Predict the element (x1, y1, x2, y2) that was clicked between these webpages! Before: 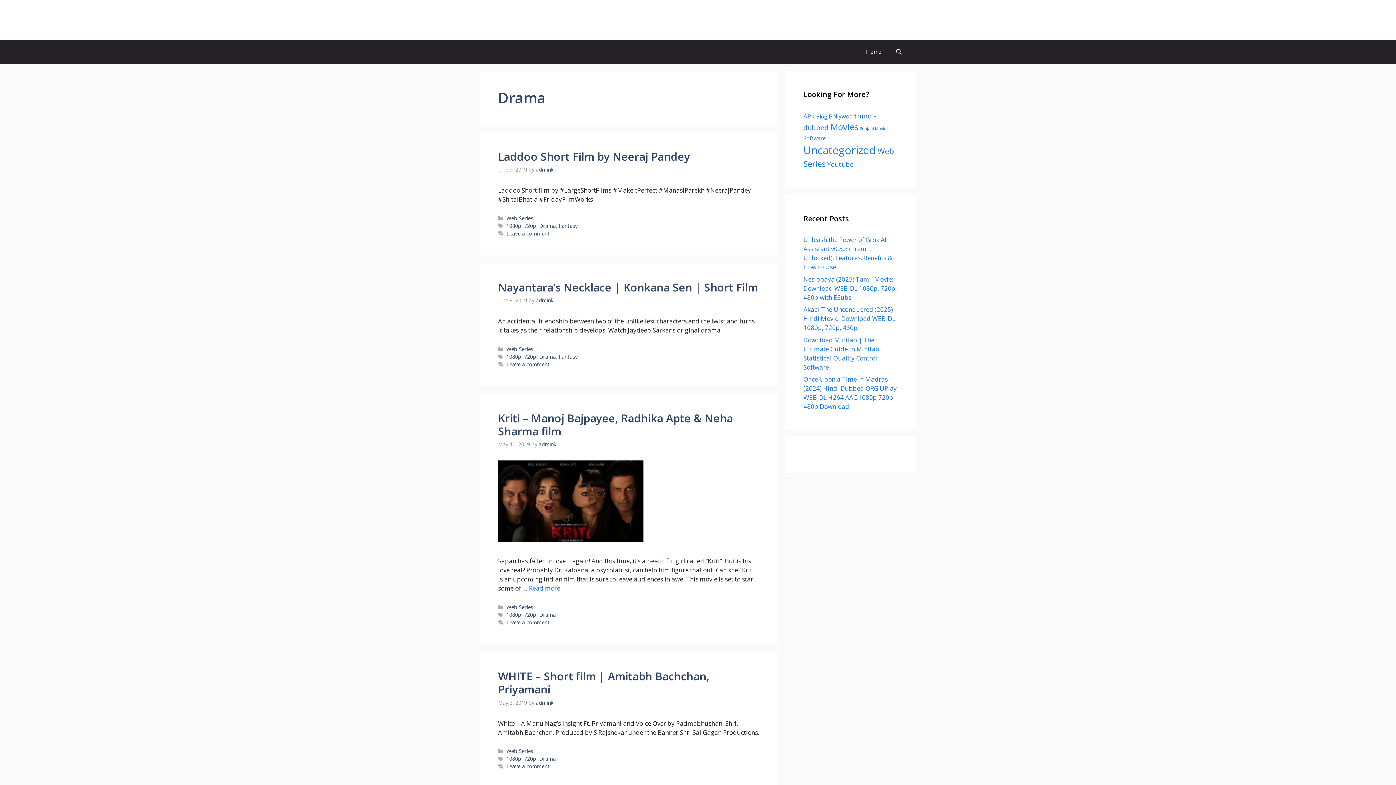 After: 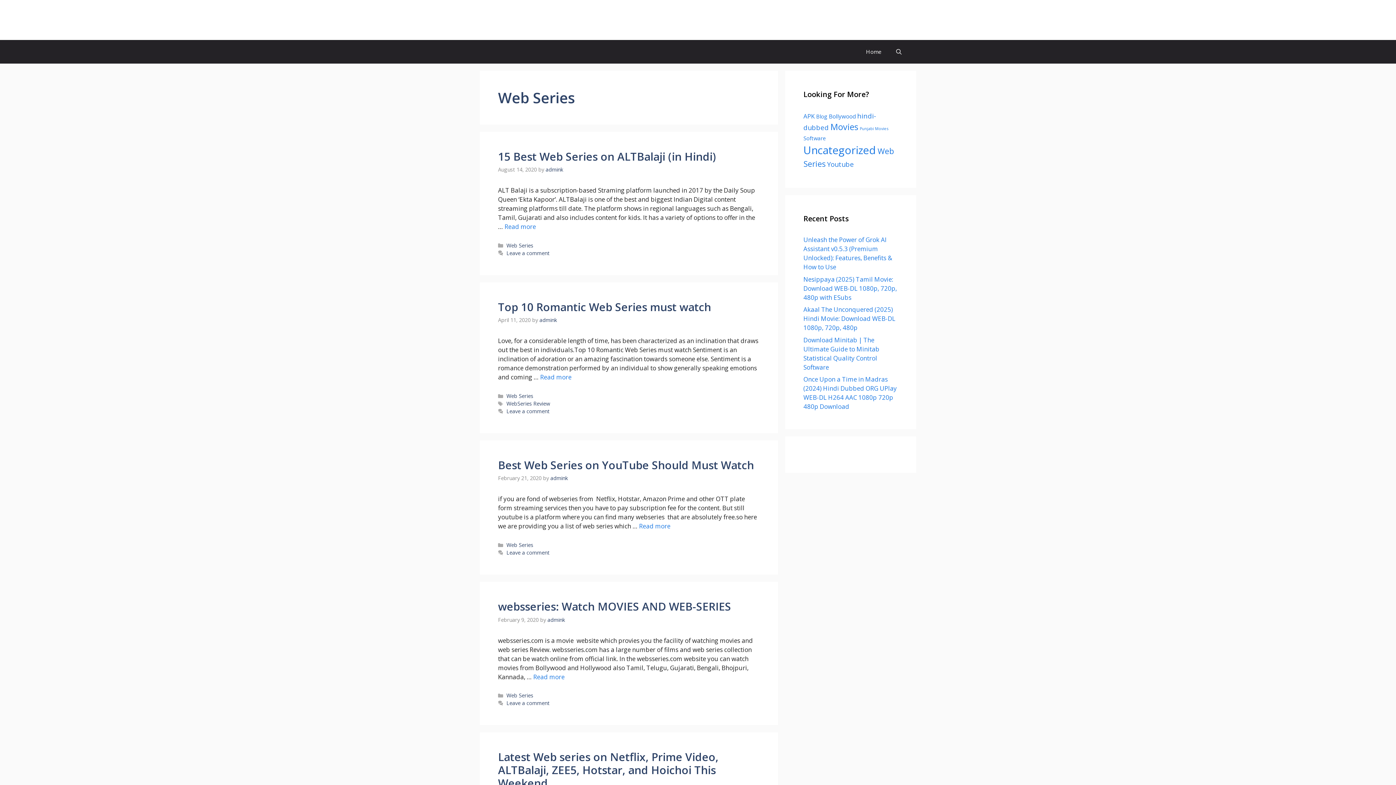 Action: label: Web Series bbox: (506, 748, 533, 755)